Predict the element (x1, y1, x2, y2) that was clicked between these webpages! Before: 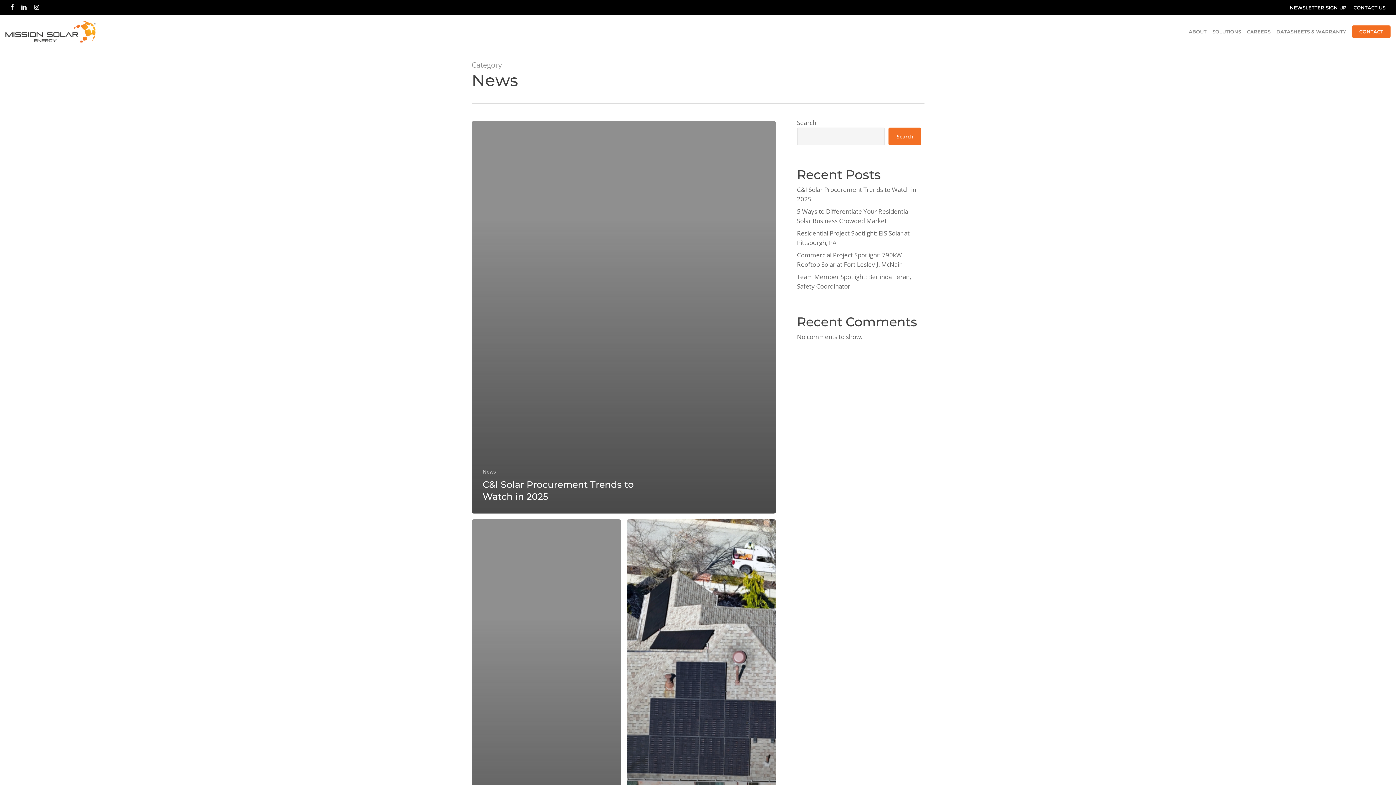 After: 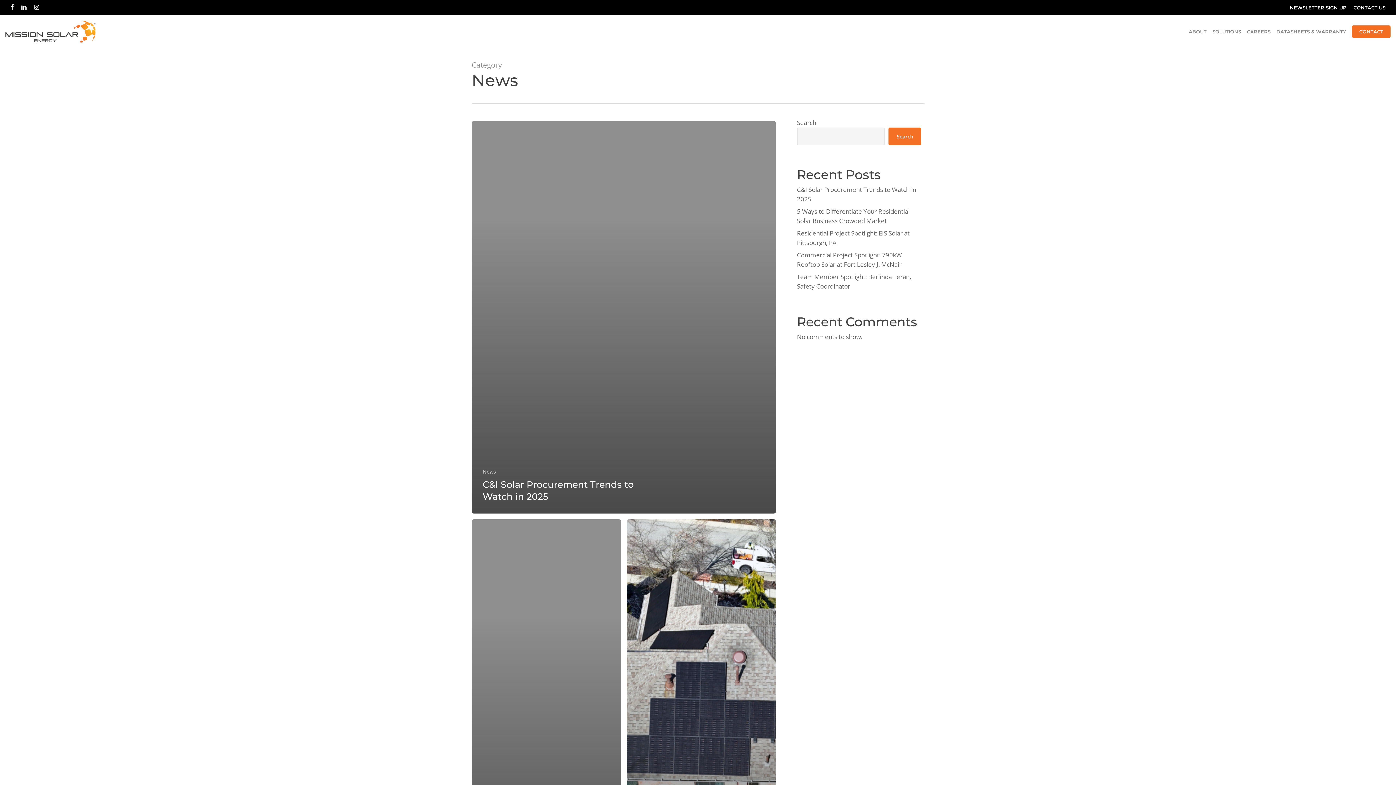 Action: bbox: (1244, 28, 1273, 35) label: CAREERS